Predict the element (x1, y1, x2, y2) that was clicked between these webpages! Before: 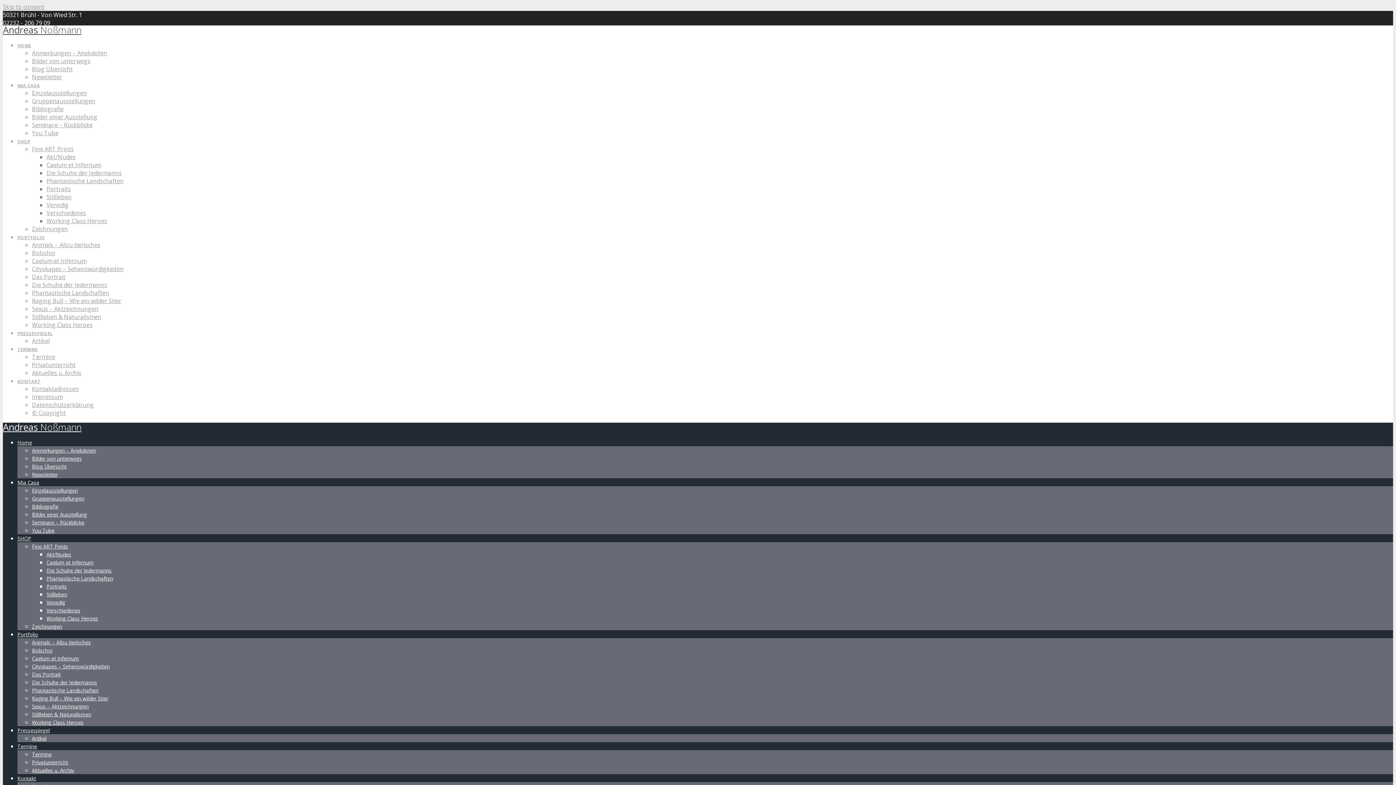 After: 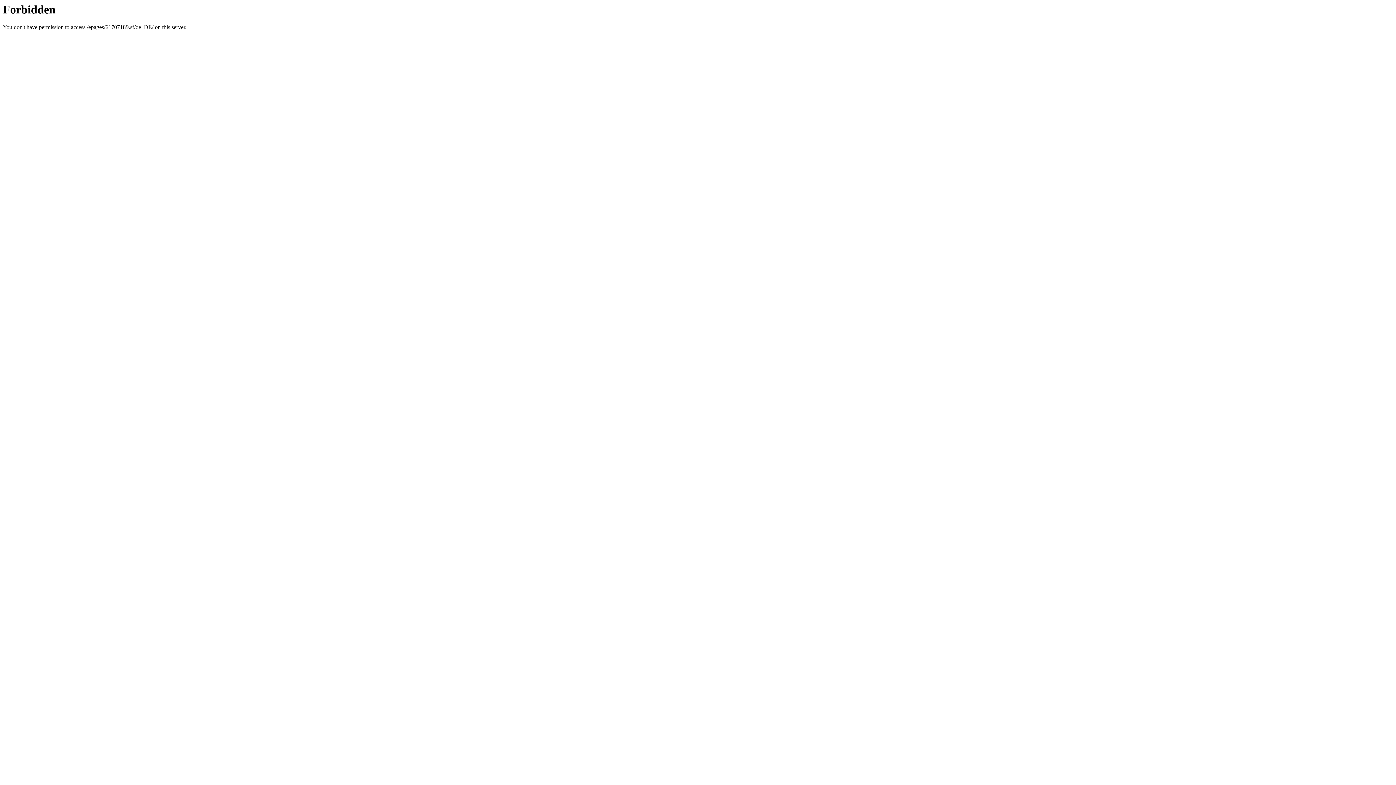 Action: label: Die Schuhe der Jedermanns bbox: (46, 567, 111, 574)